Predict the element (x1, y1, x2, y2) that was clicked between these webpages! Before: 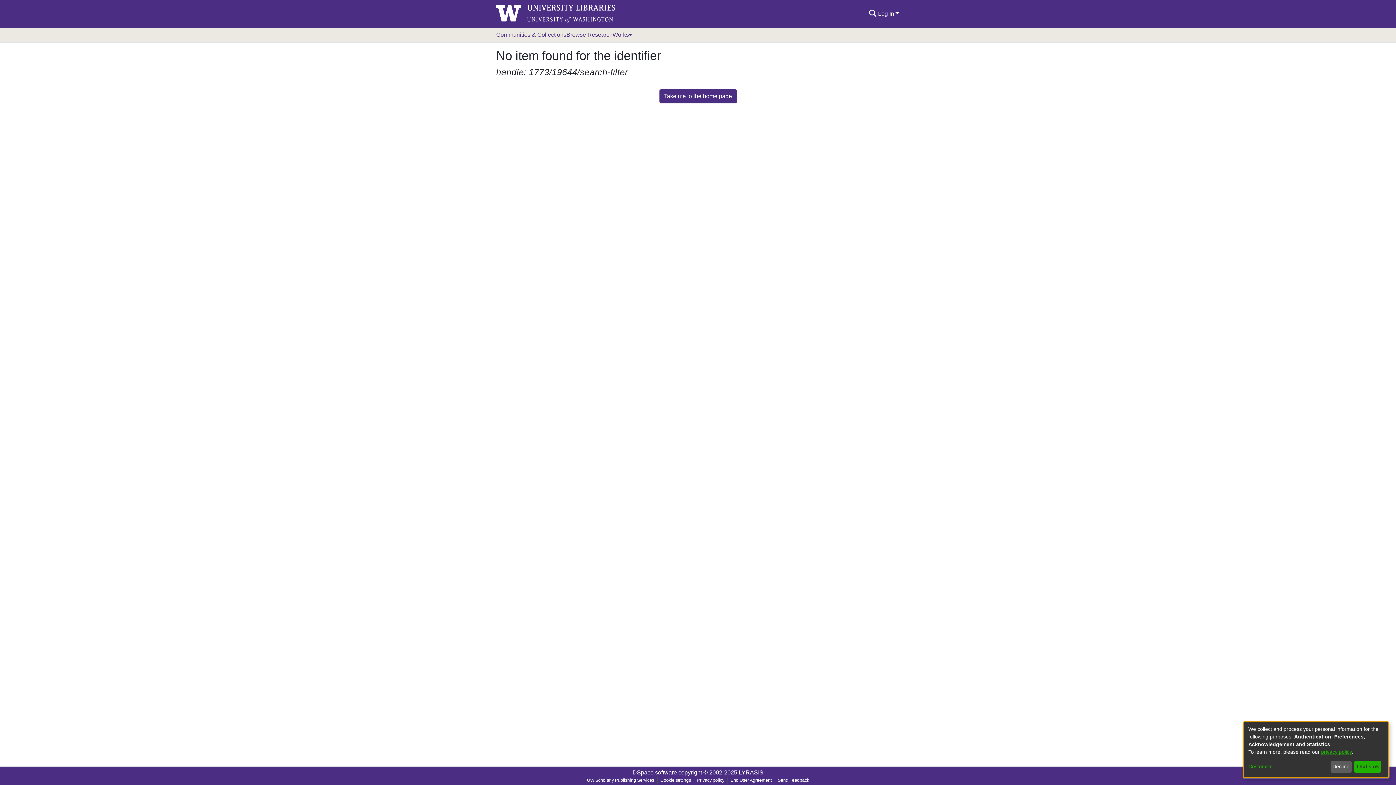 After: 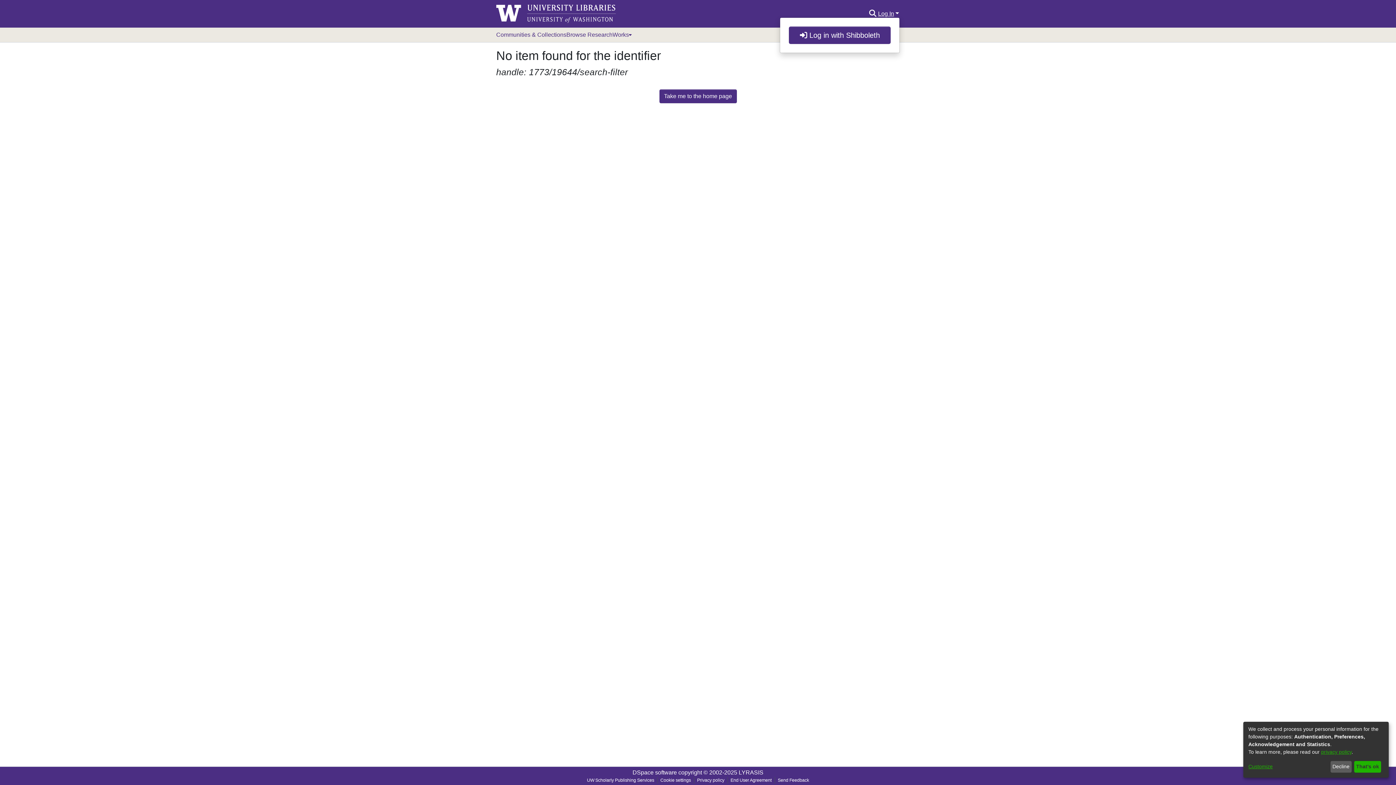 Action: bbox: (877, 10, 900, 16) label: Log In